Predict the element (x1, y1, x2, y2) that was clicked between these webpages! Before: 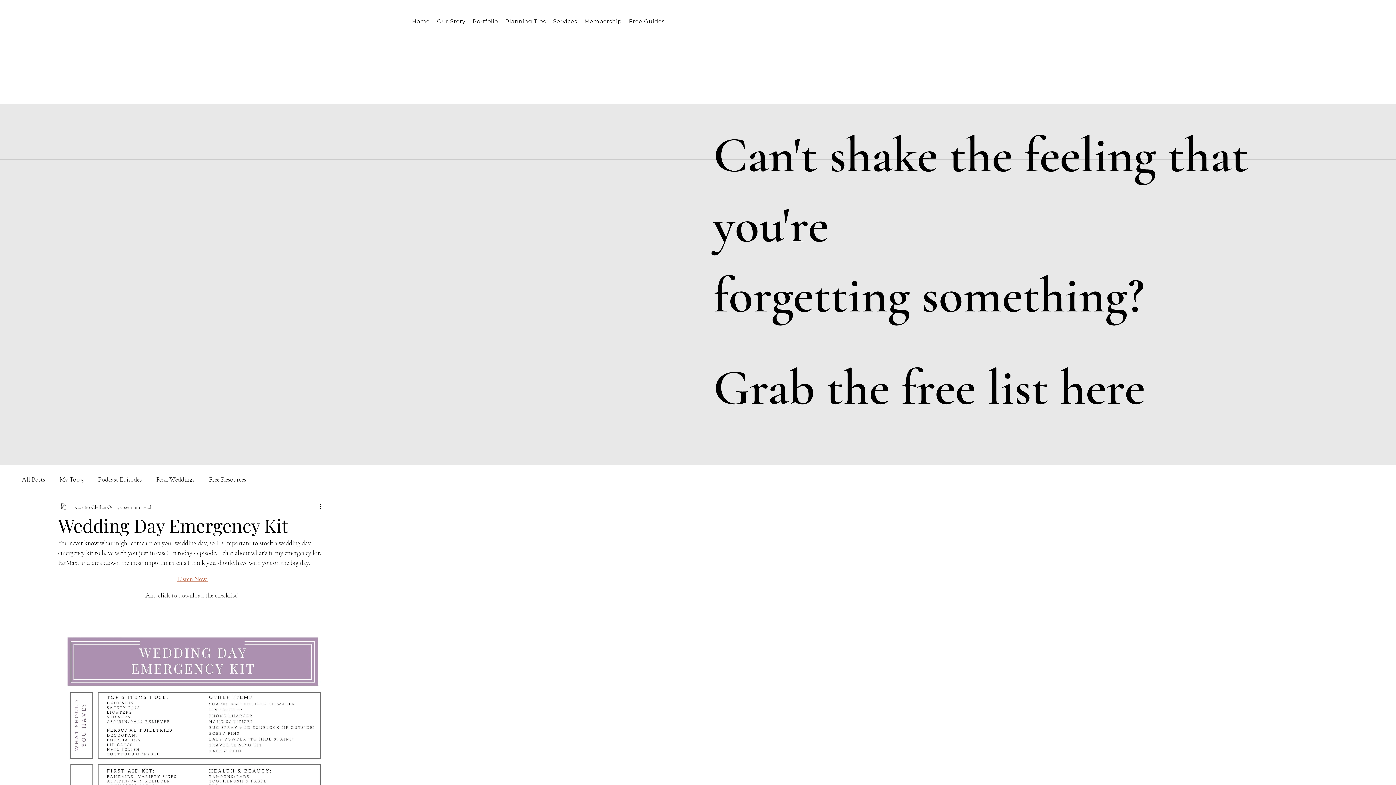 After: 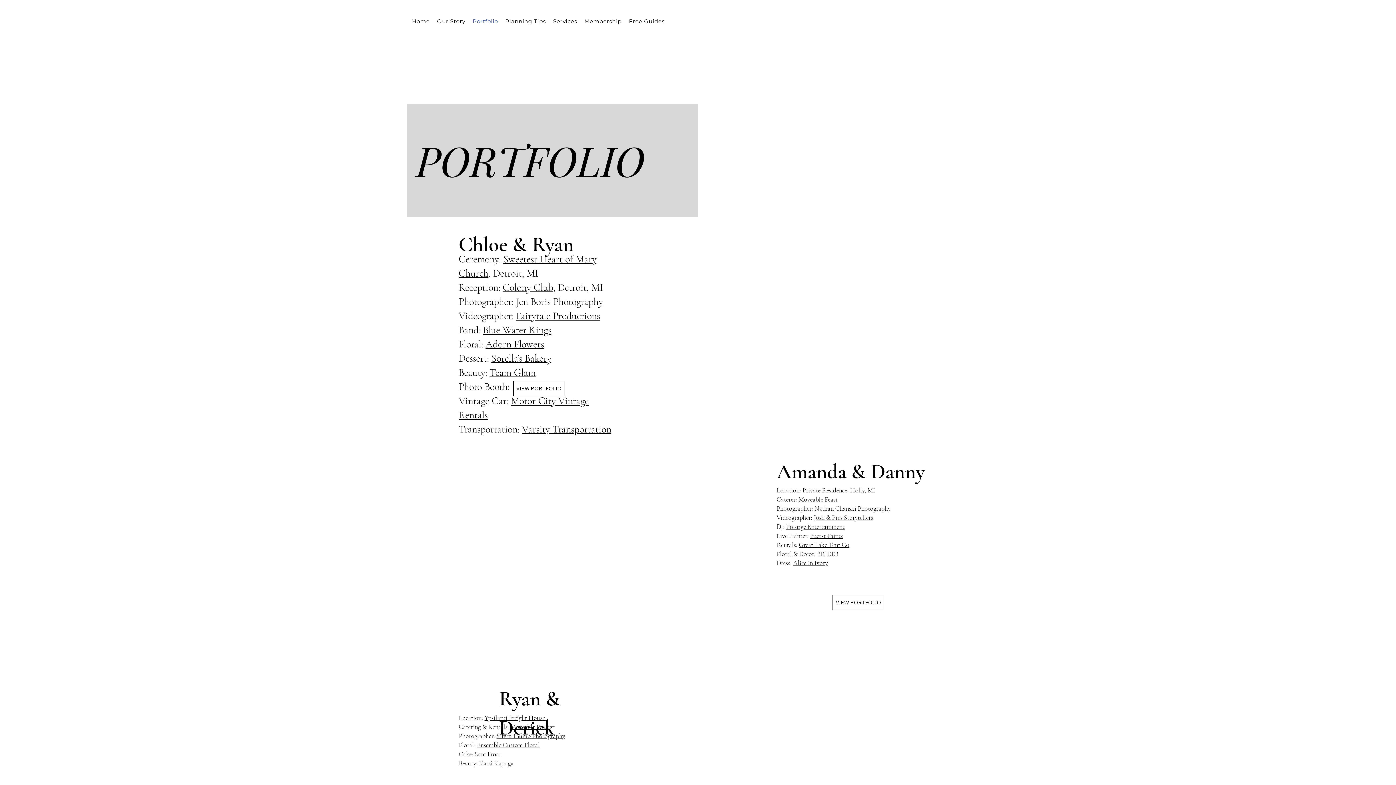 Action: bbox: (472, 17, 498, 25) label: Portfolio